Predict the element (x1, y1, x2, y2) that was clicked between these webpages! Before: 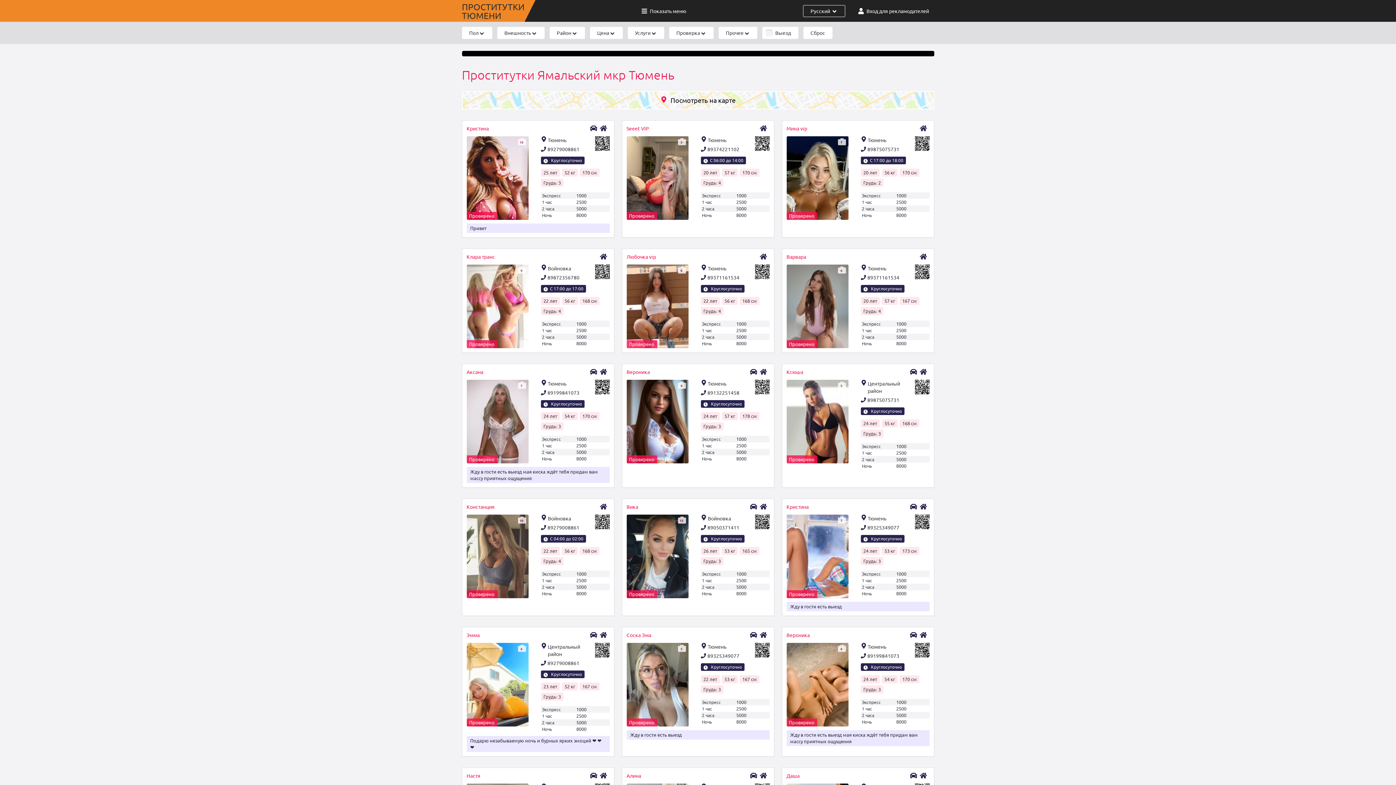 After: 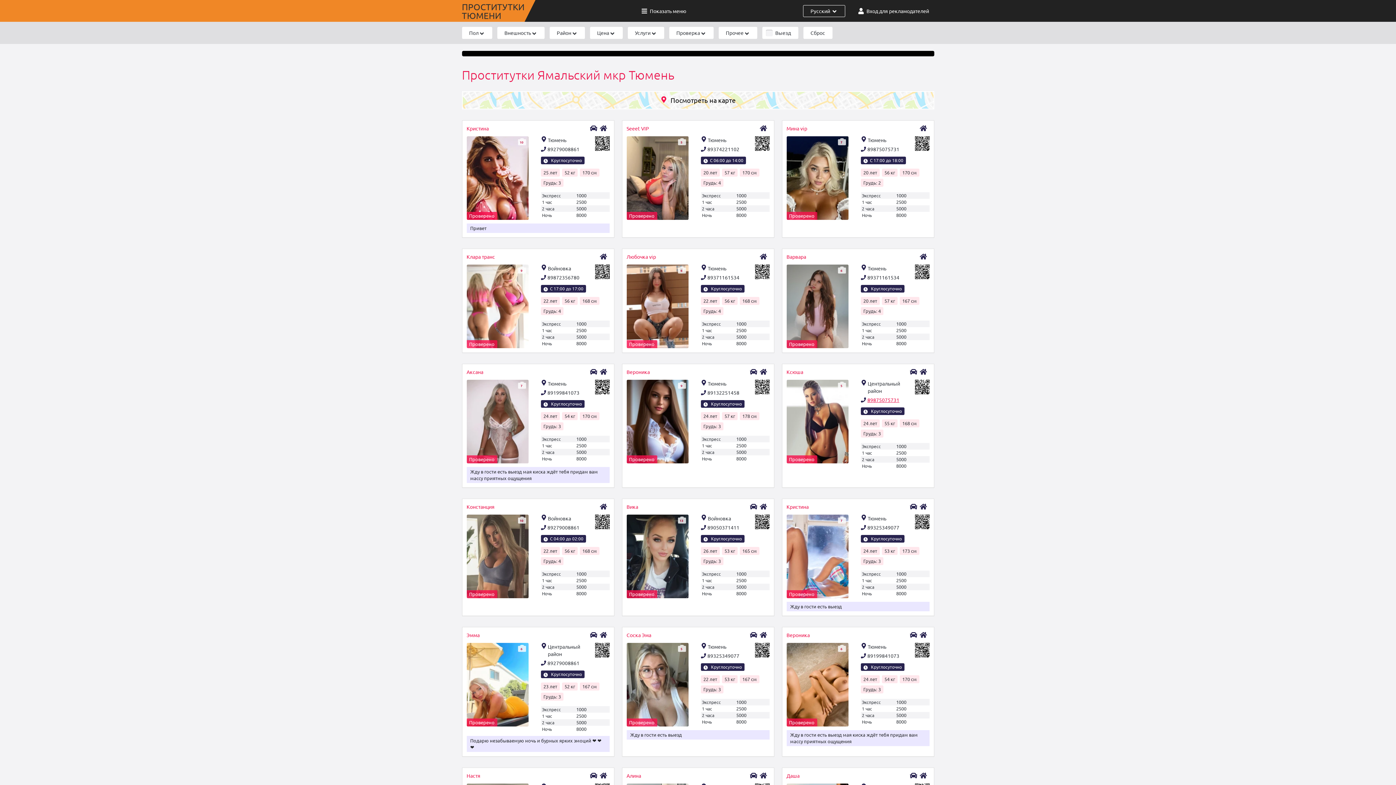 Action: bbox: (861, 396, 929, 403) label: 89875075731